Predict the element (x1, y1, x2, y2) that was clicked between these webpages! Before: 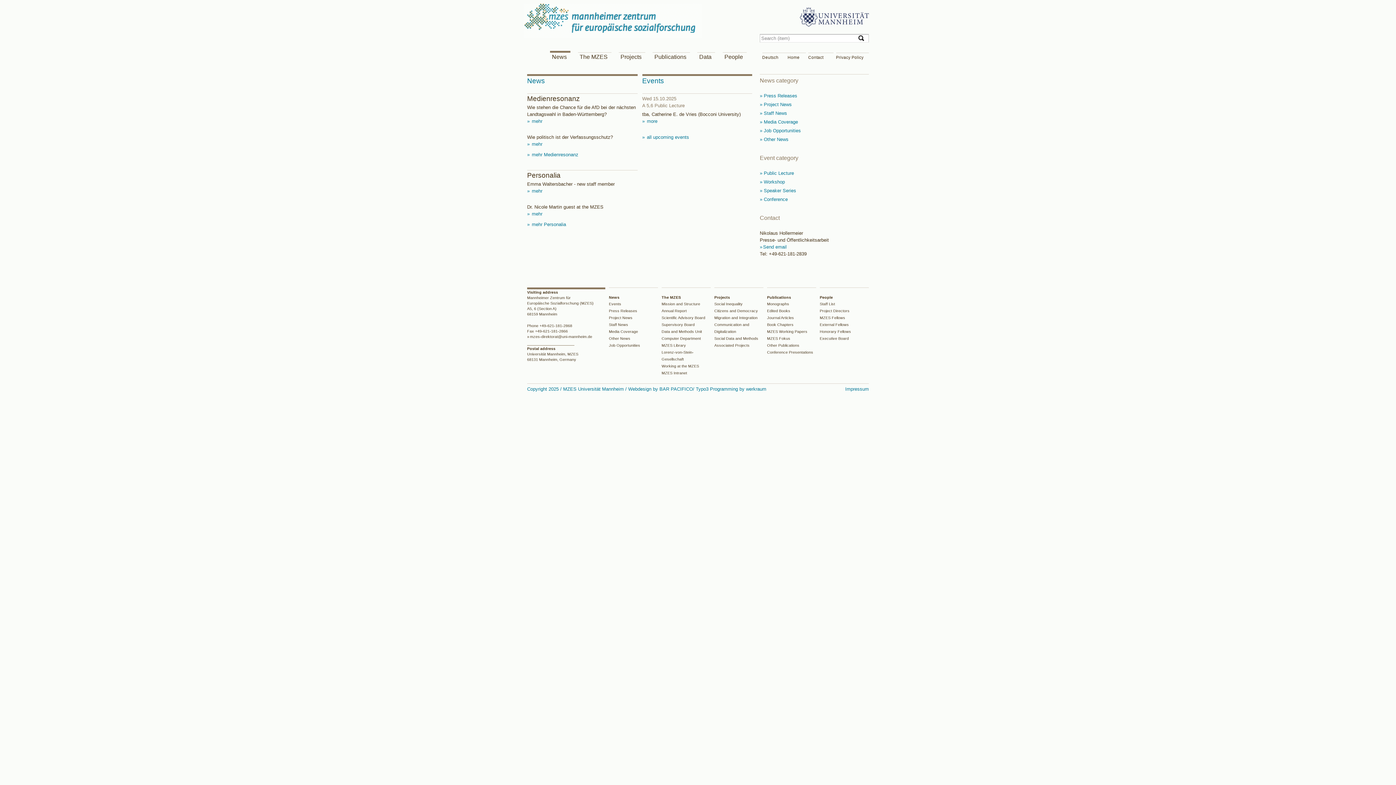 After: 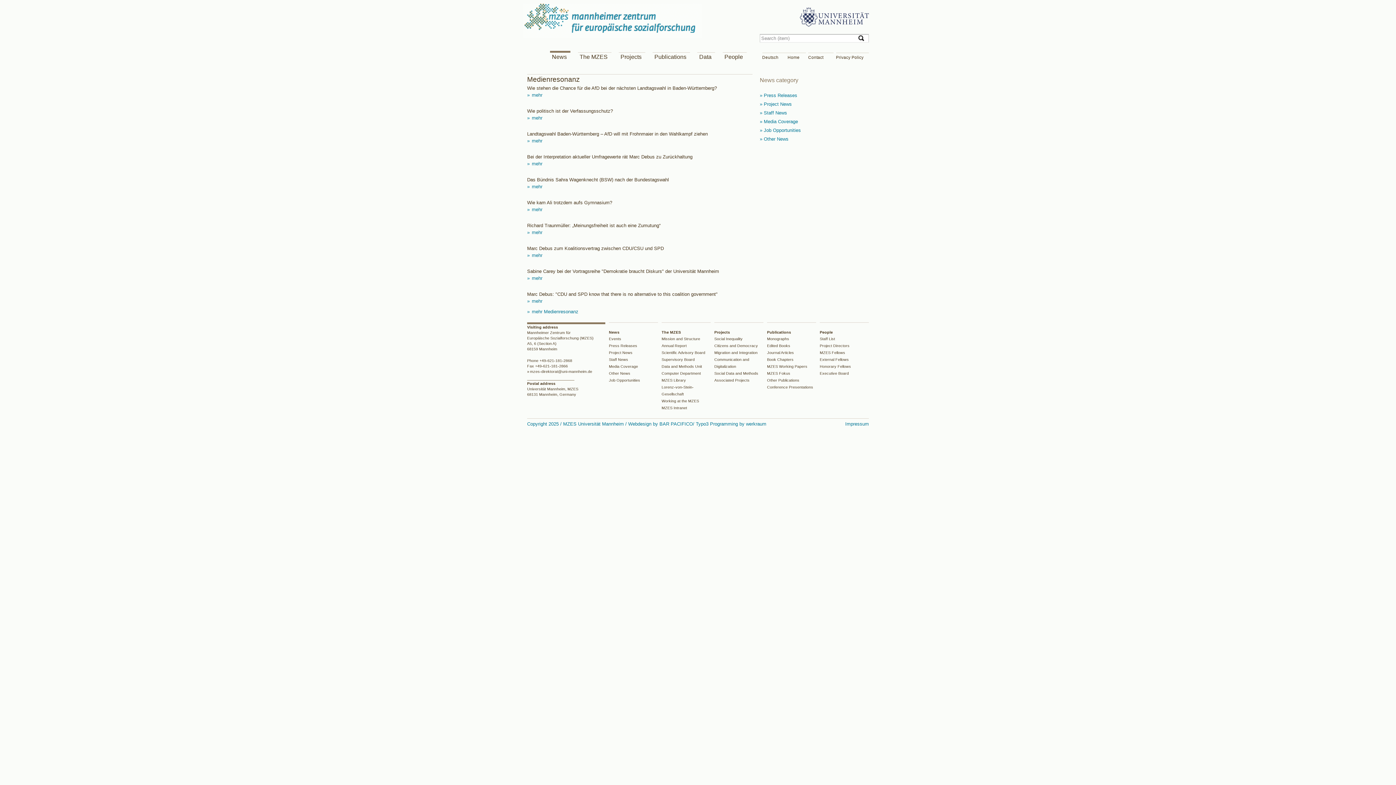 Action: bbox: (760, 119, 798, 124) label:  Media Coverage